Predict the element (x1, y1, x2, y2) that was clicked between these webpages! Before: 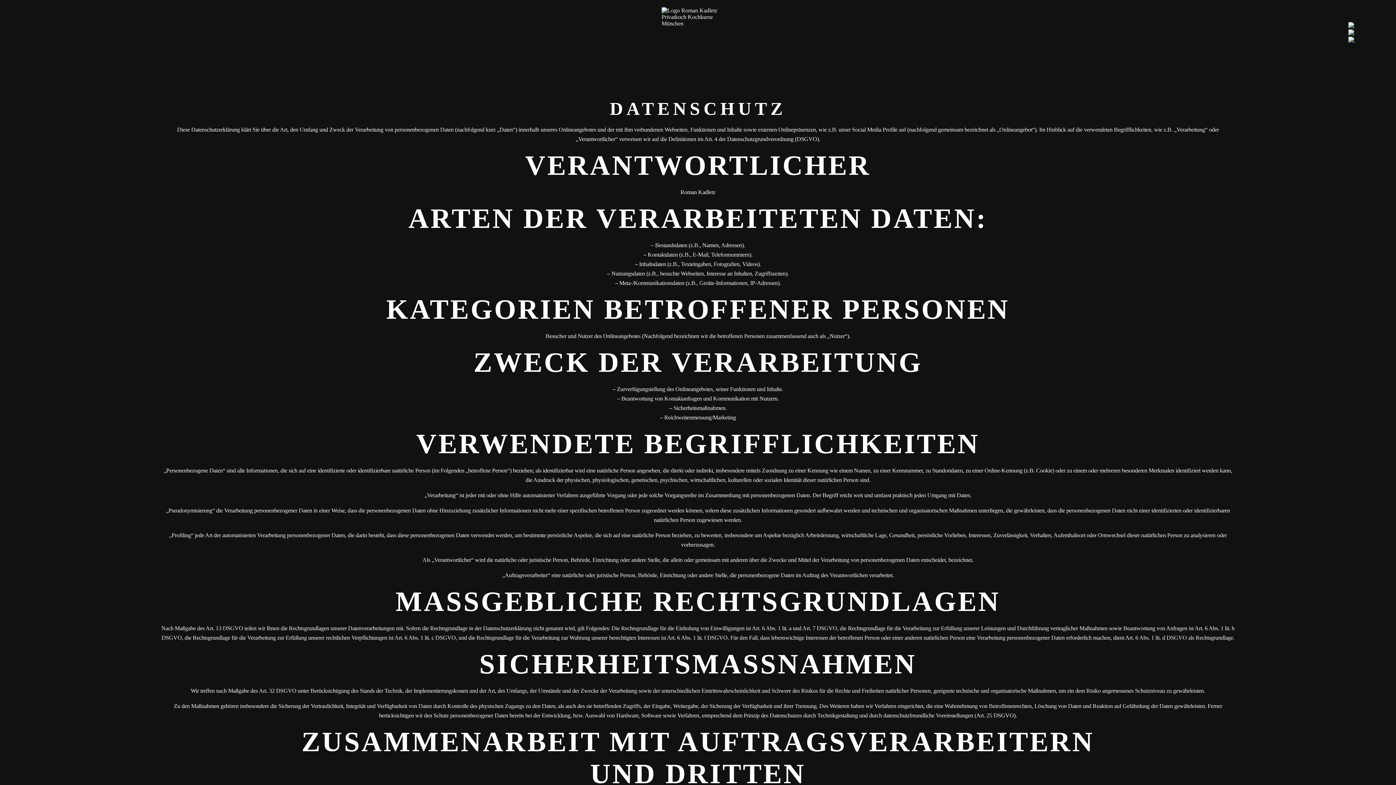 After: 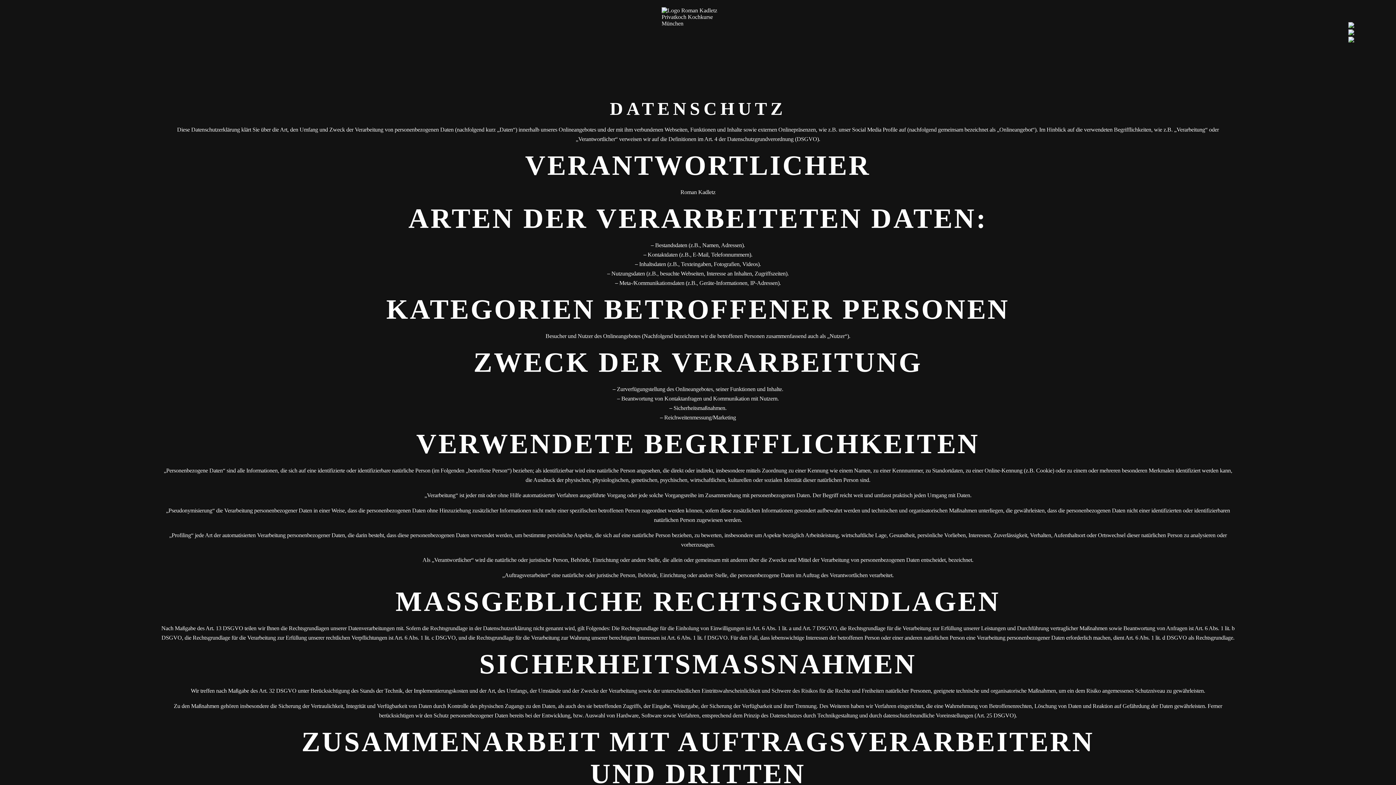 Action: bbox: (1348, 30, 1354, 36)